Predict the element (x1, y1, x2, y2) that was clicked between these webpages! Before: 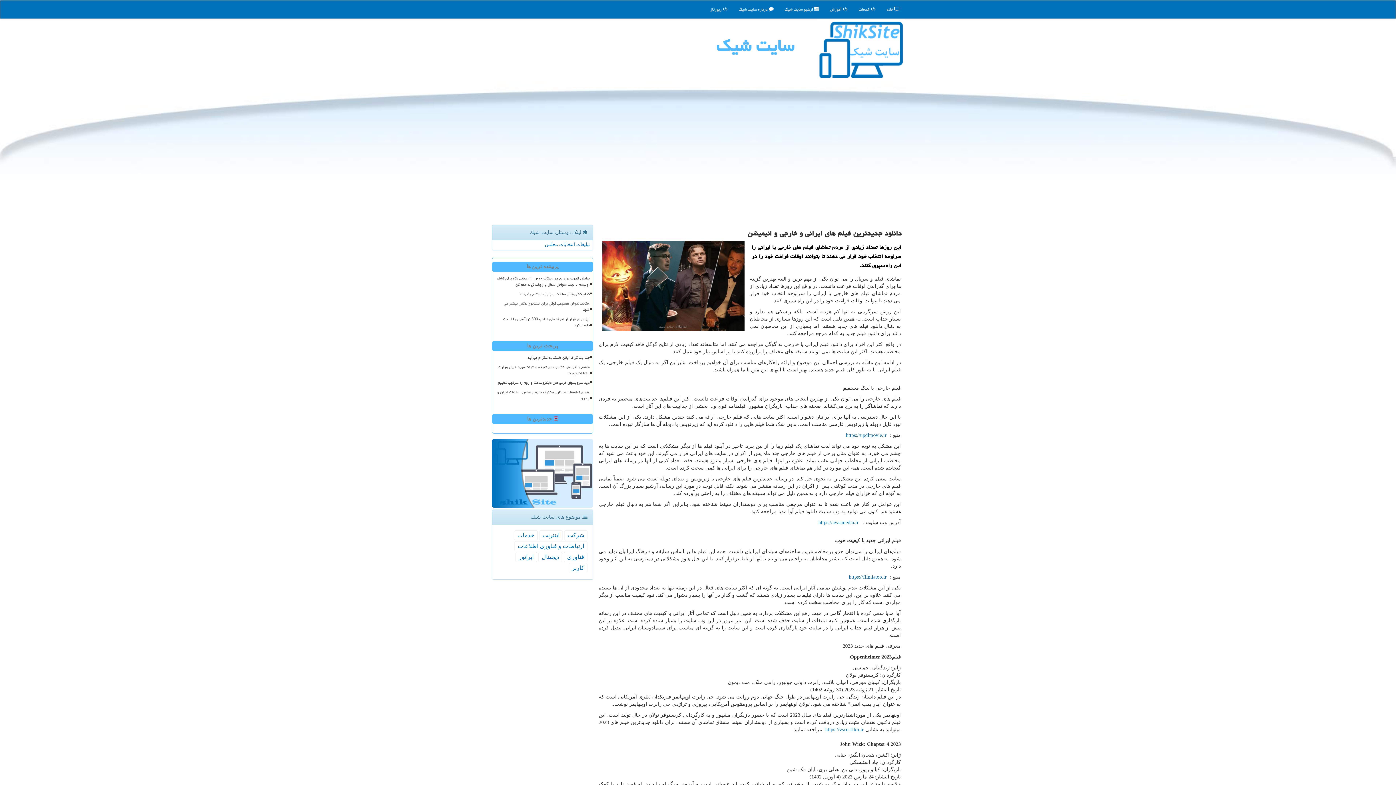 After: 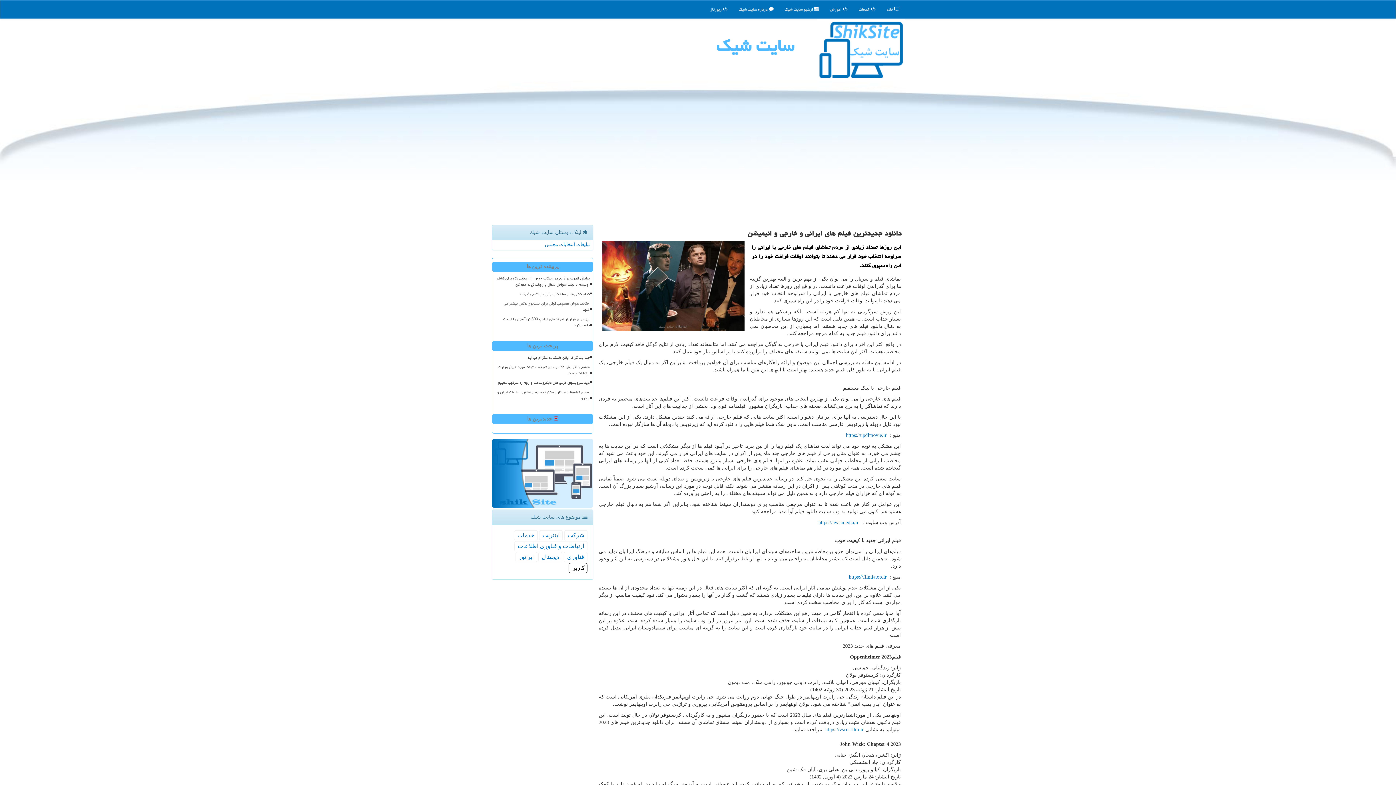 Action: bbox: (568, 563, 587, 573) label: كاربر